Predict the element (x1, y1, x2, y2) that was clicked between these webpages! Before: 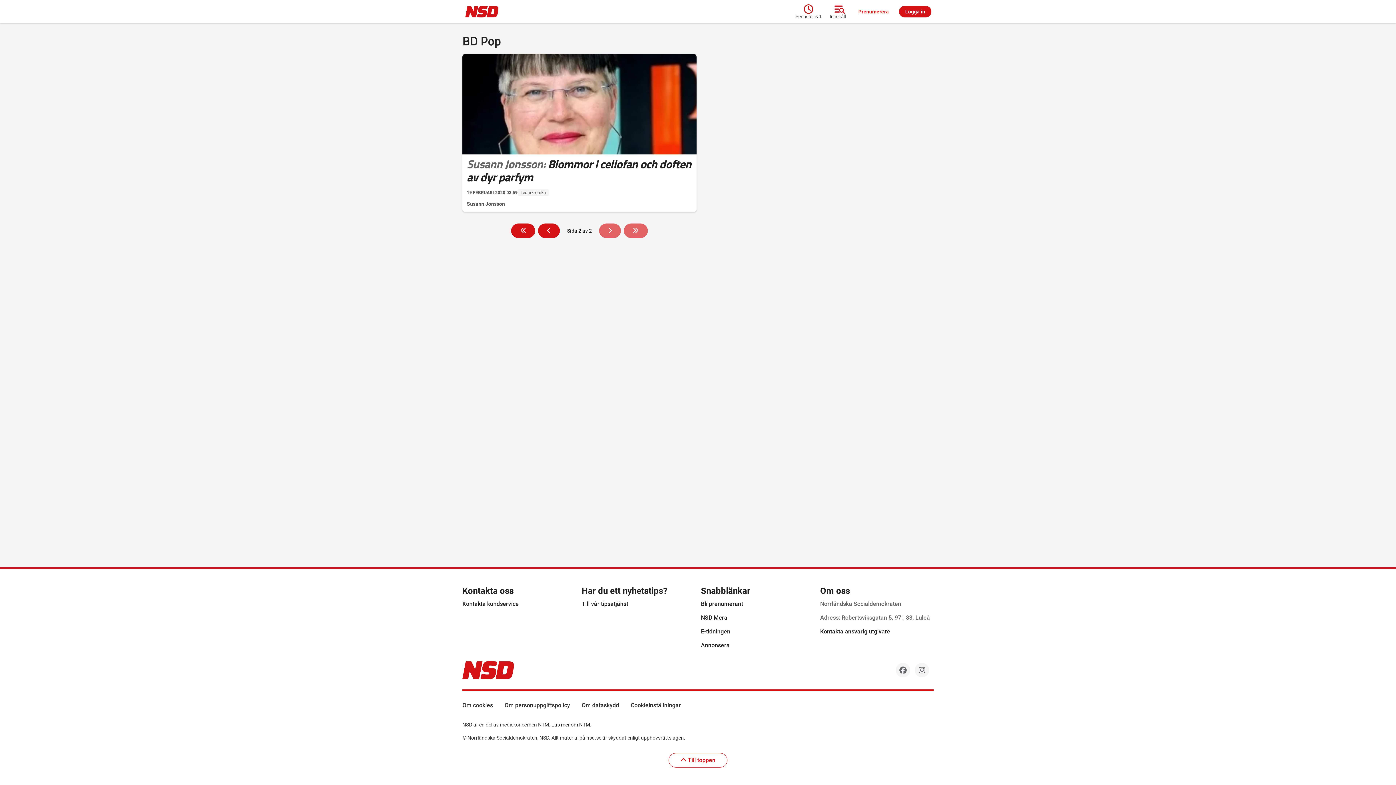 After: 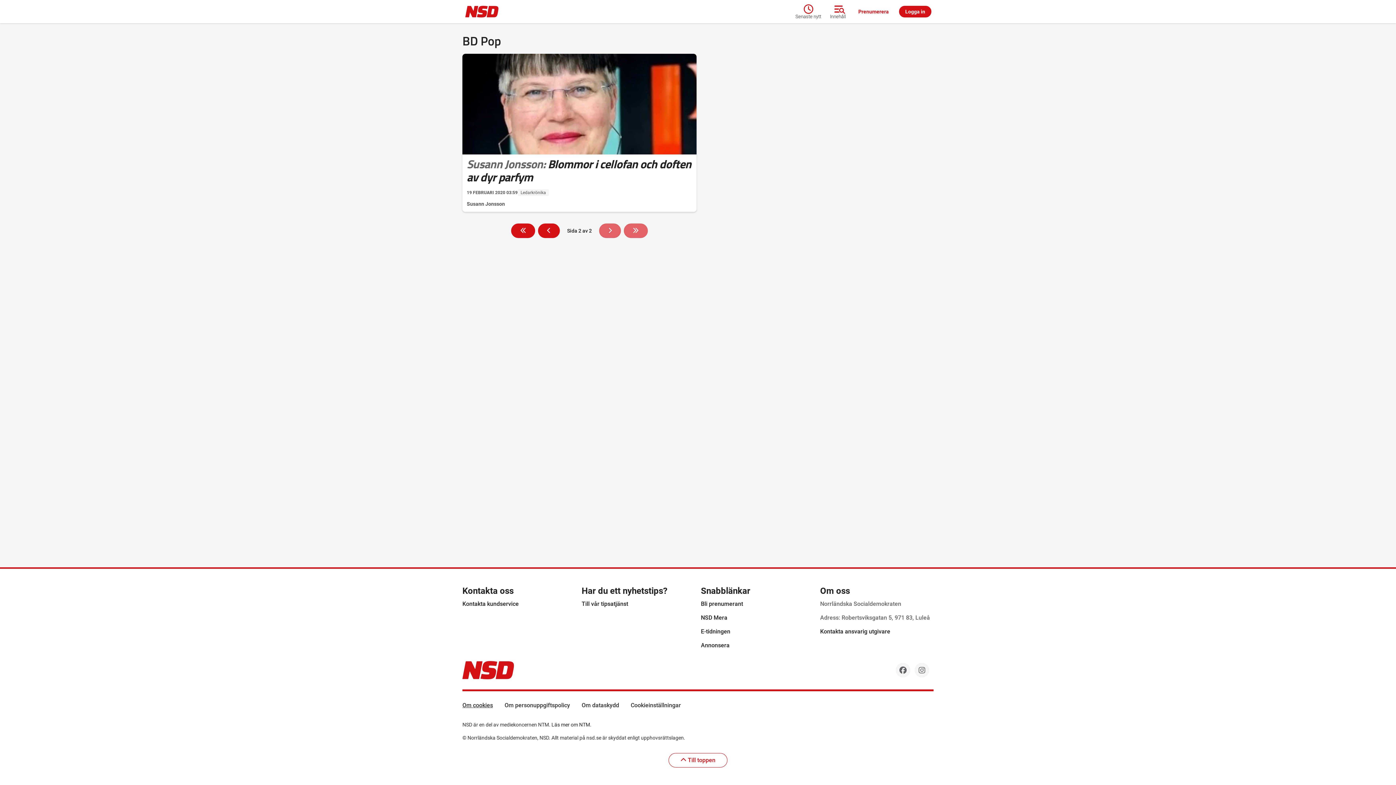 Action: label: Om cookies bbox: (462, 702, 493, 709)